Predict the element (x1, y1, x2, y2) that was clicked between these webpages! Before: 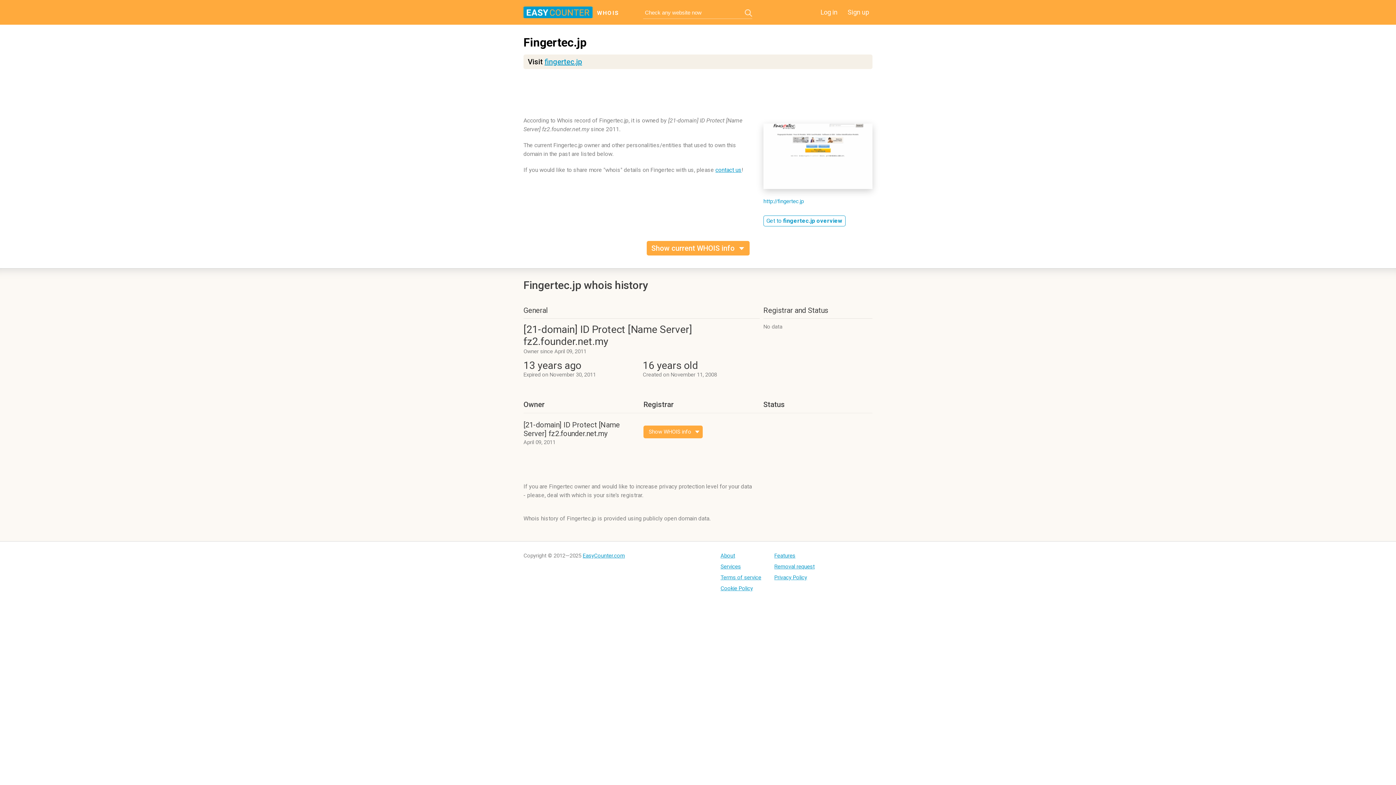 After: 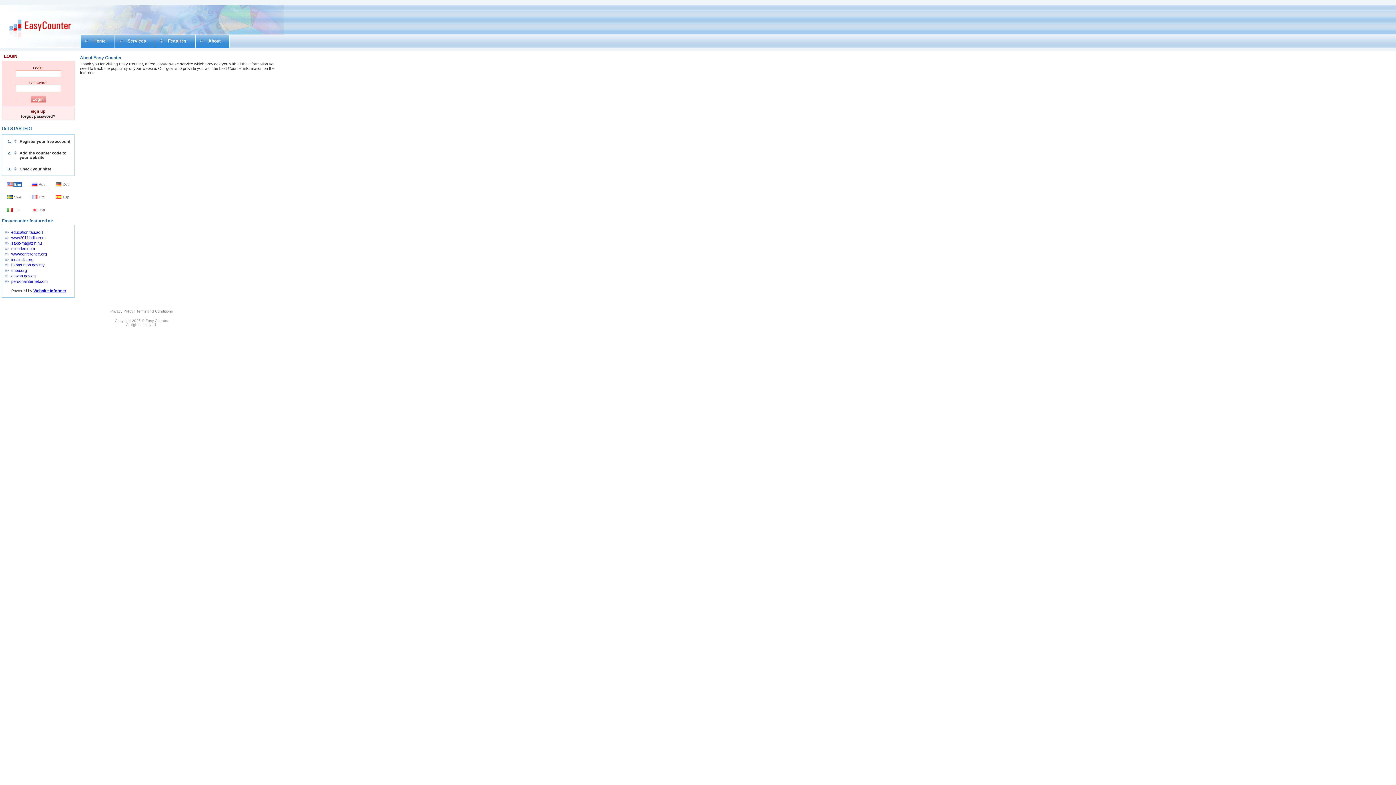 Action: bbox: (720, 552, 761, 559) label: About